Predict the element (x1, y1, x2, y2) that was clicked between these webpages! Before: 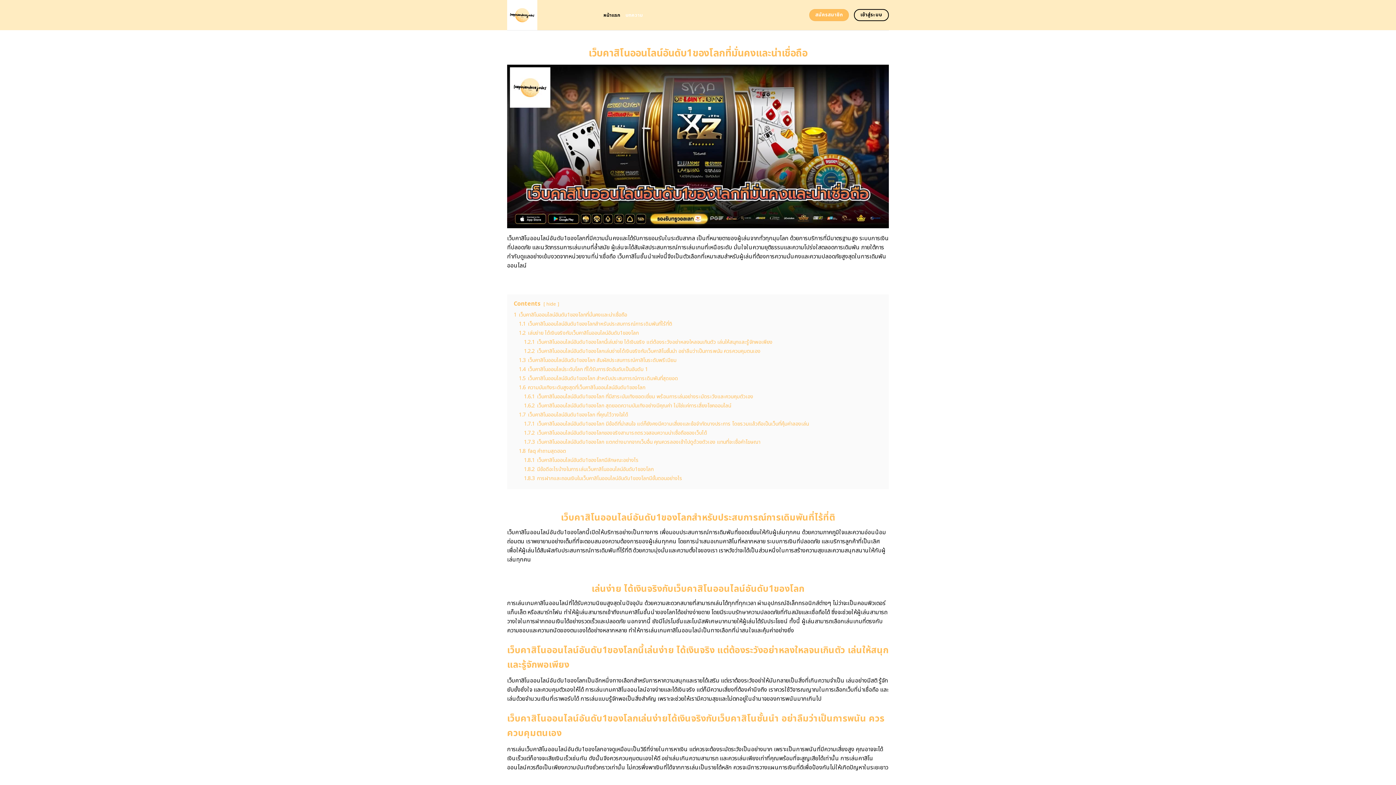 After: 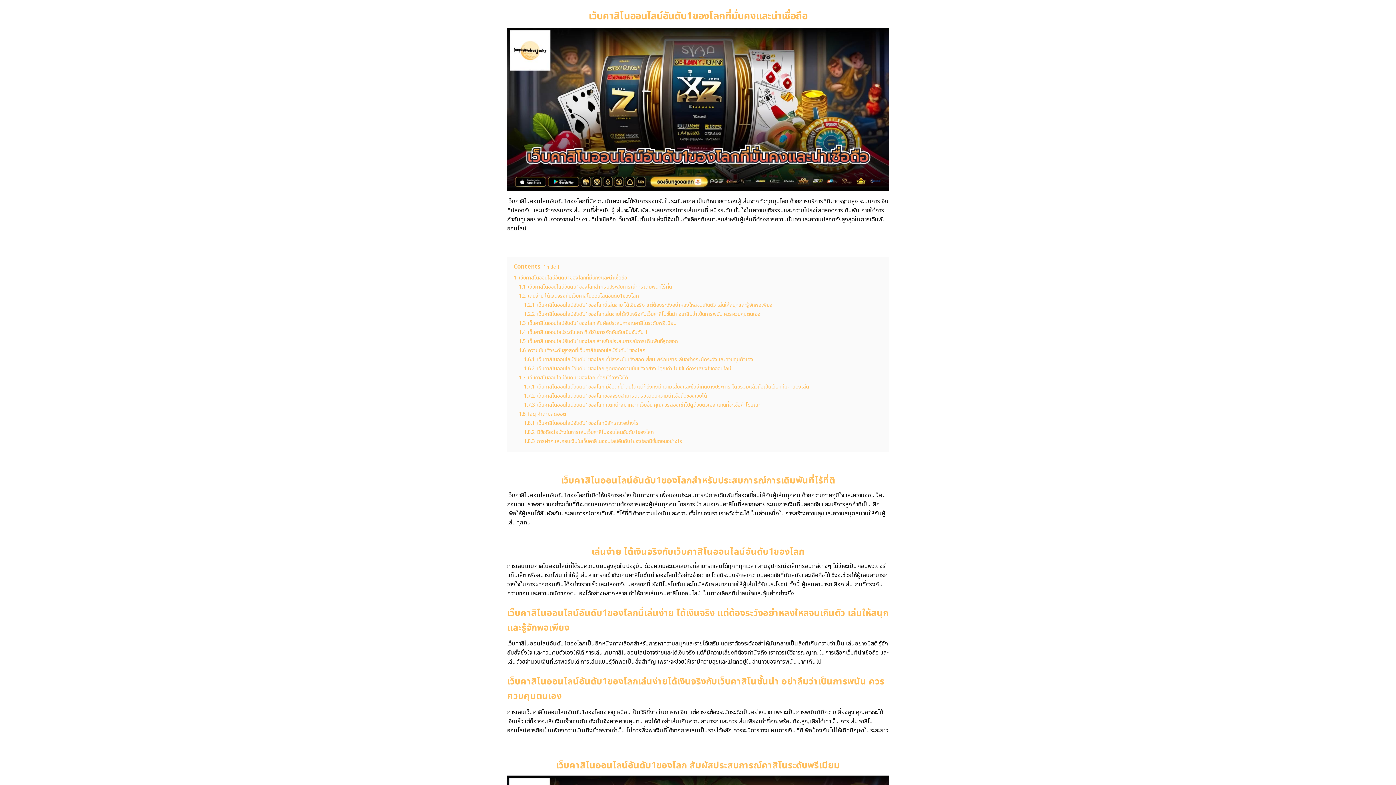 Action: bbox: (513, 311, 627, 319) label: 1 เว็บคาสิโนออนไลน์อันดับ1ของโลกที่มั่นคงและน่าเชื่อถือ